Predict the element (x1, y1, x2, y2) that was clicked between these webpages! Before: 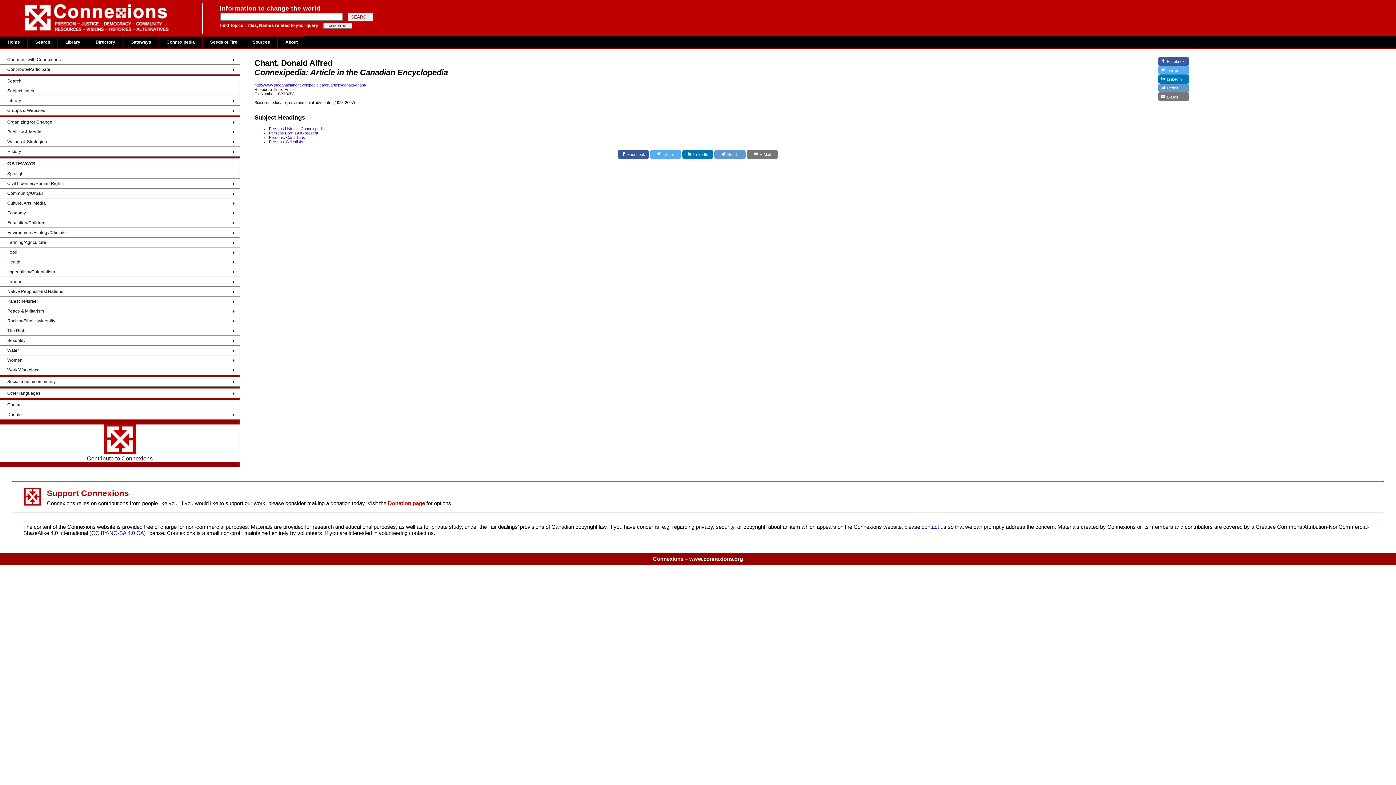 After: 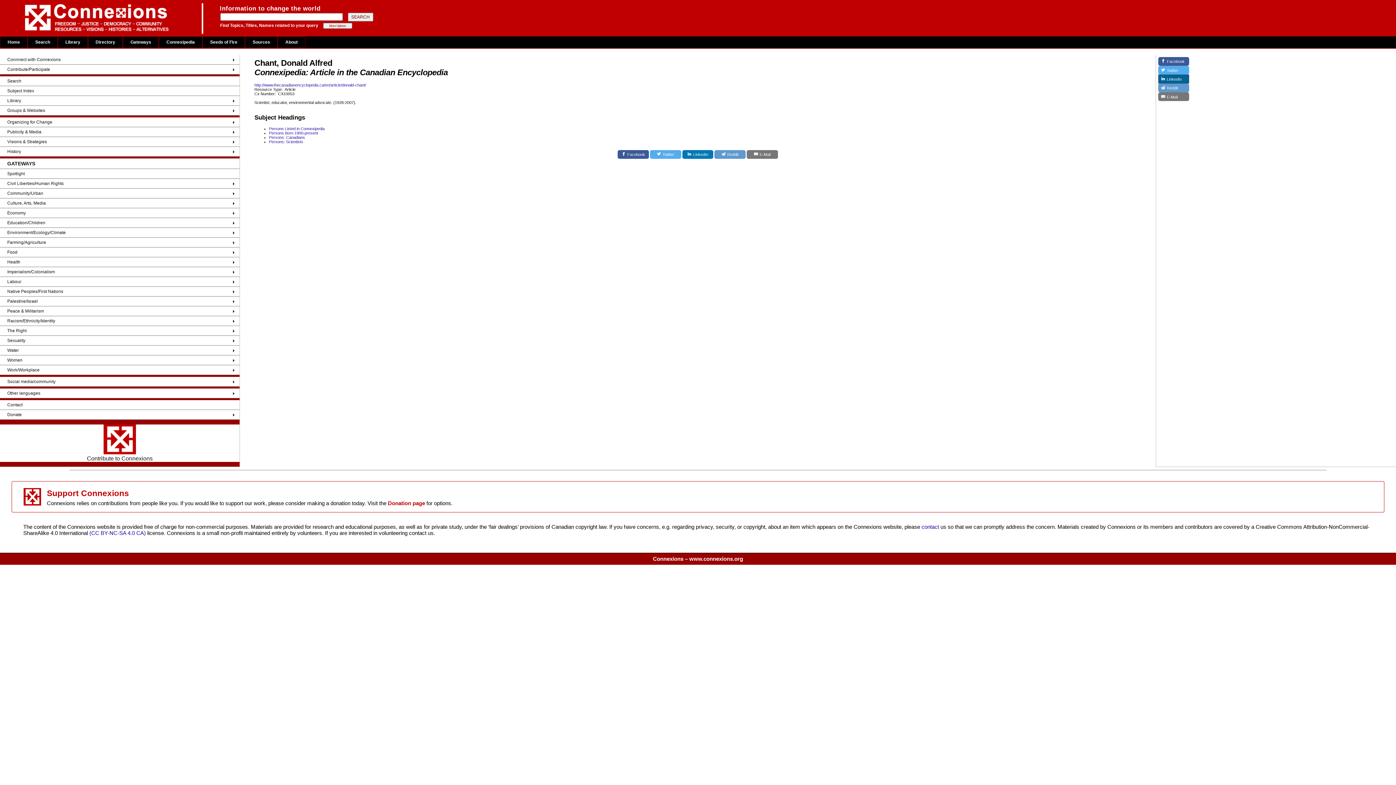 Action: bbox: (1158, 74, 1189, 83) label: LinkedIn